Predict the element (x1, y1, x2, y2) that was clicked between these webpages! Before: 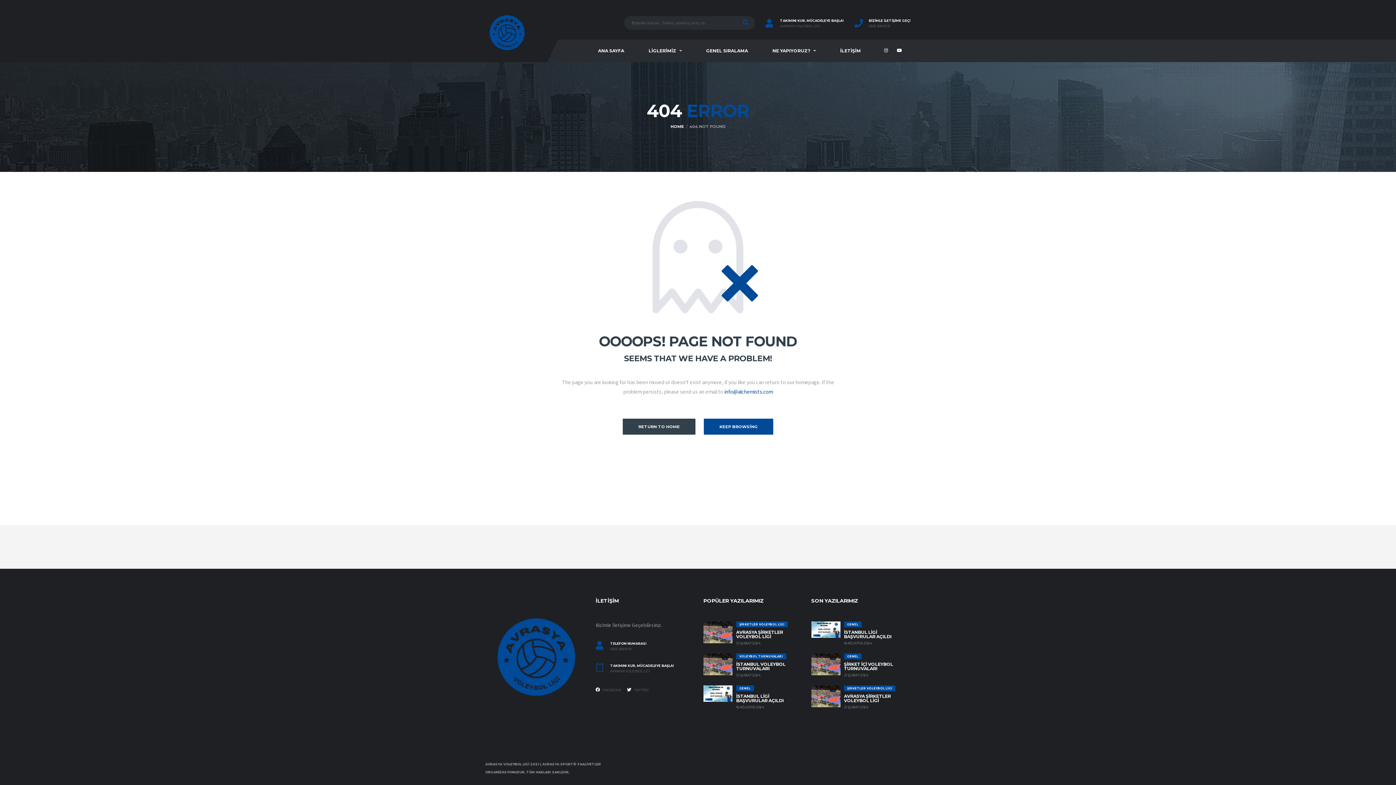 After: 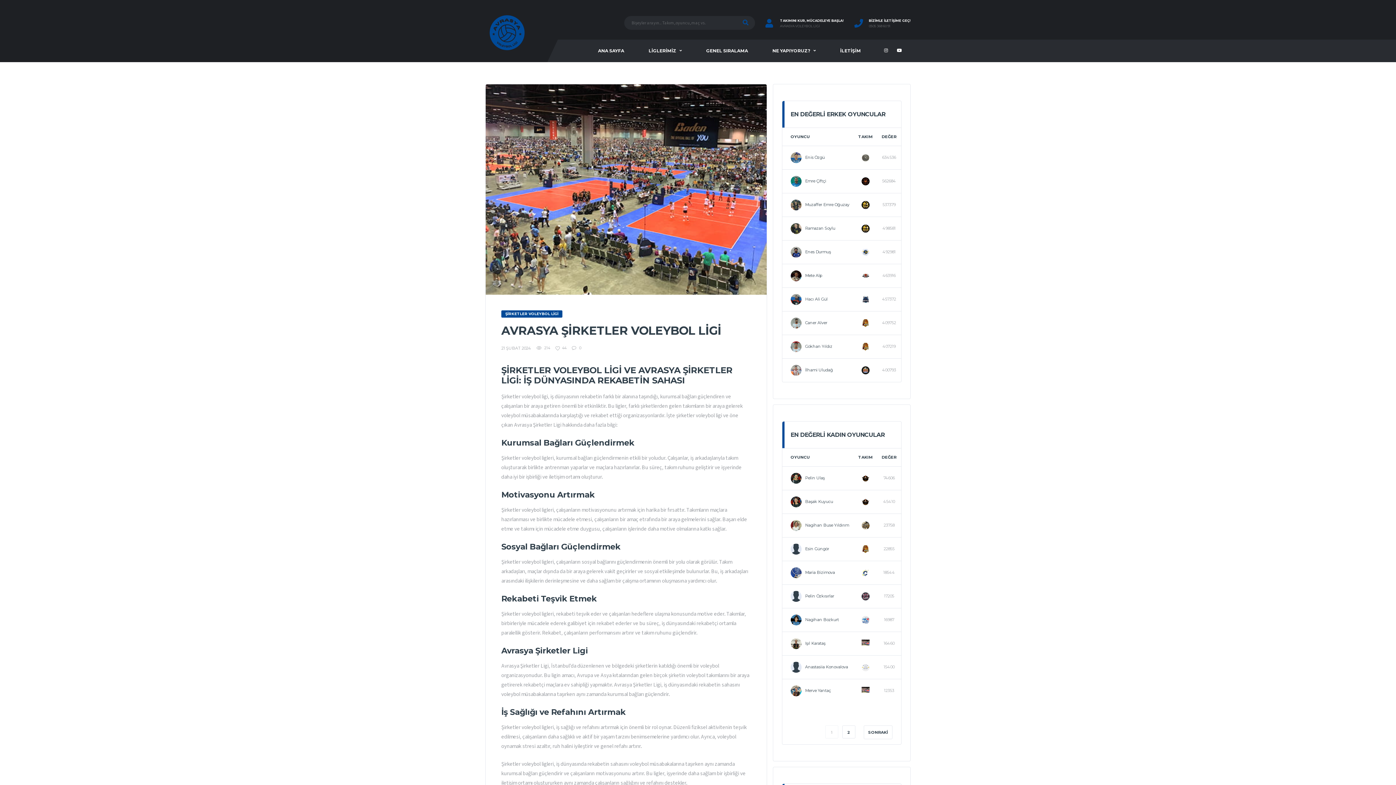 Action: bbox: (703, 621, 732, 643)